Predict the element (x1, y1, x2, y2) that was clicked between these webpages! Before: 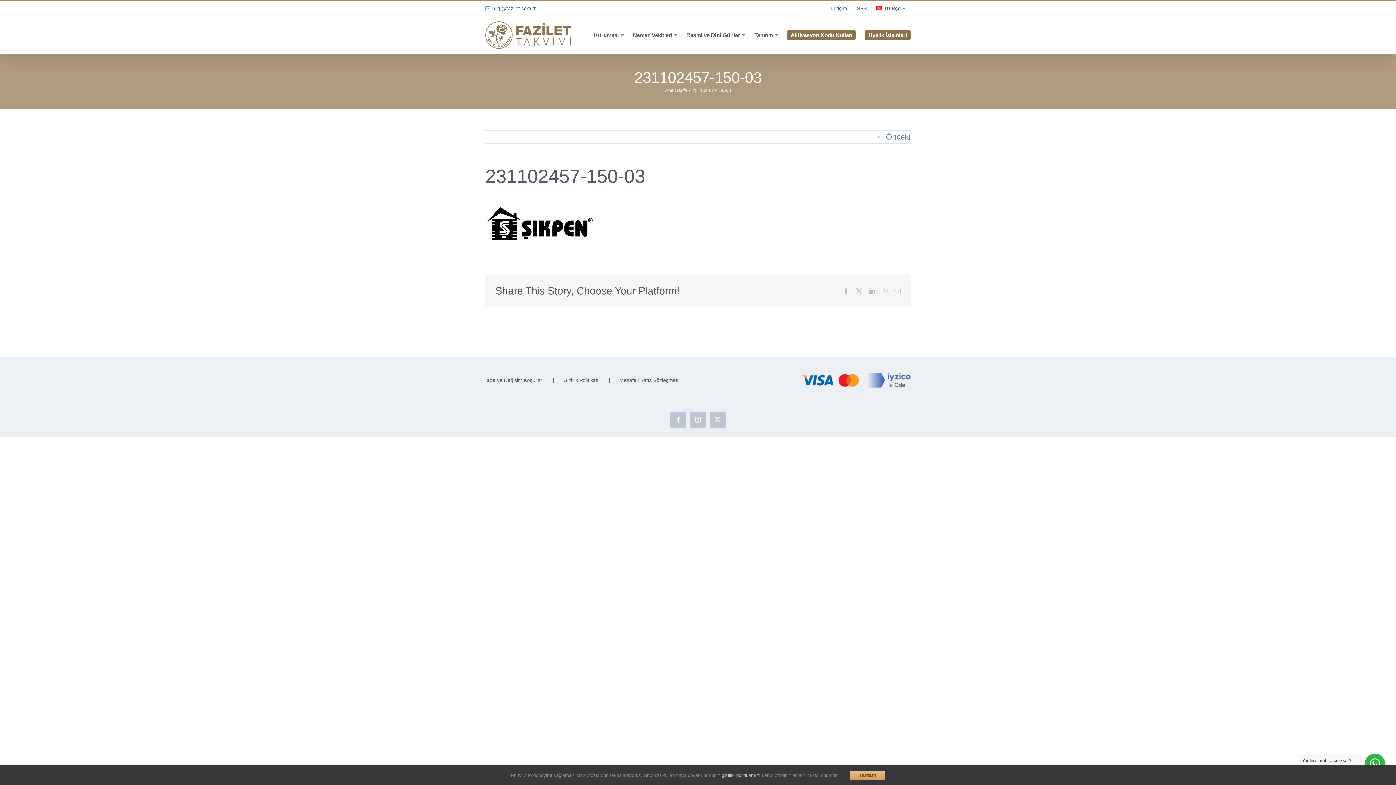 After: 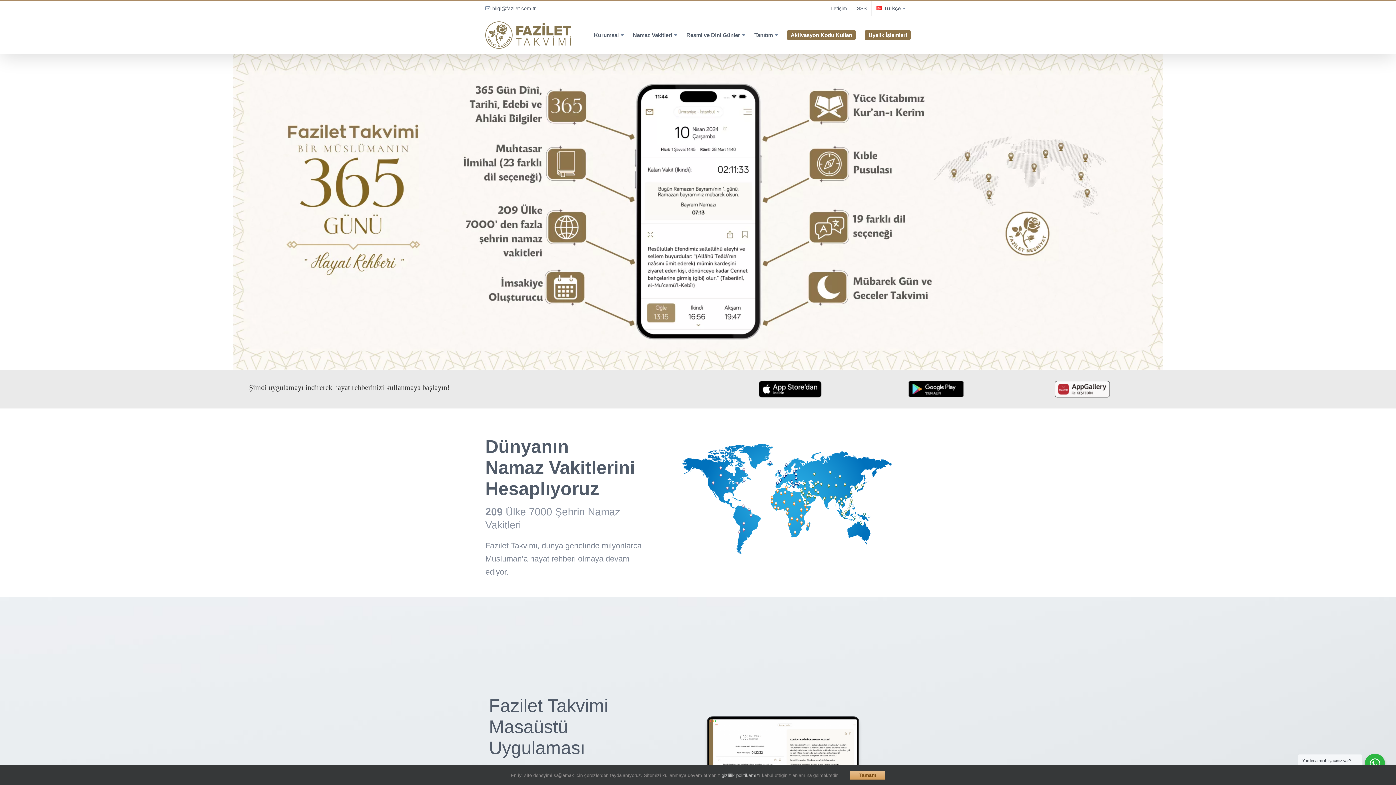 Action: bbox: (485, 21, 571, 48)